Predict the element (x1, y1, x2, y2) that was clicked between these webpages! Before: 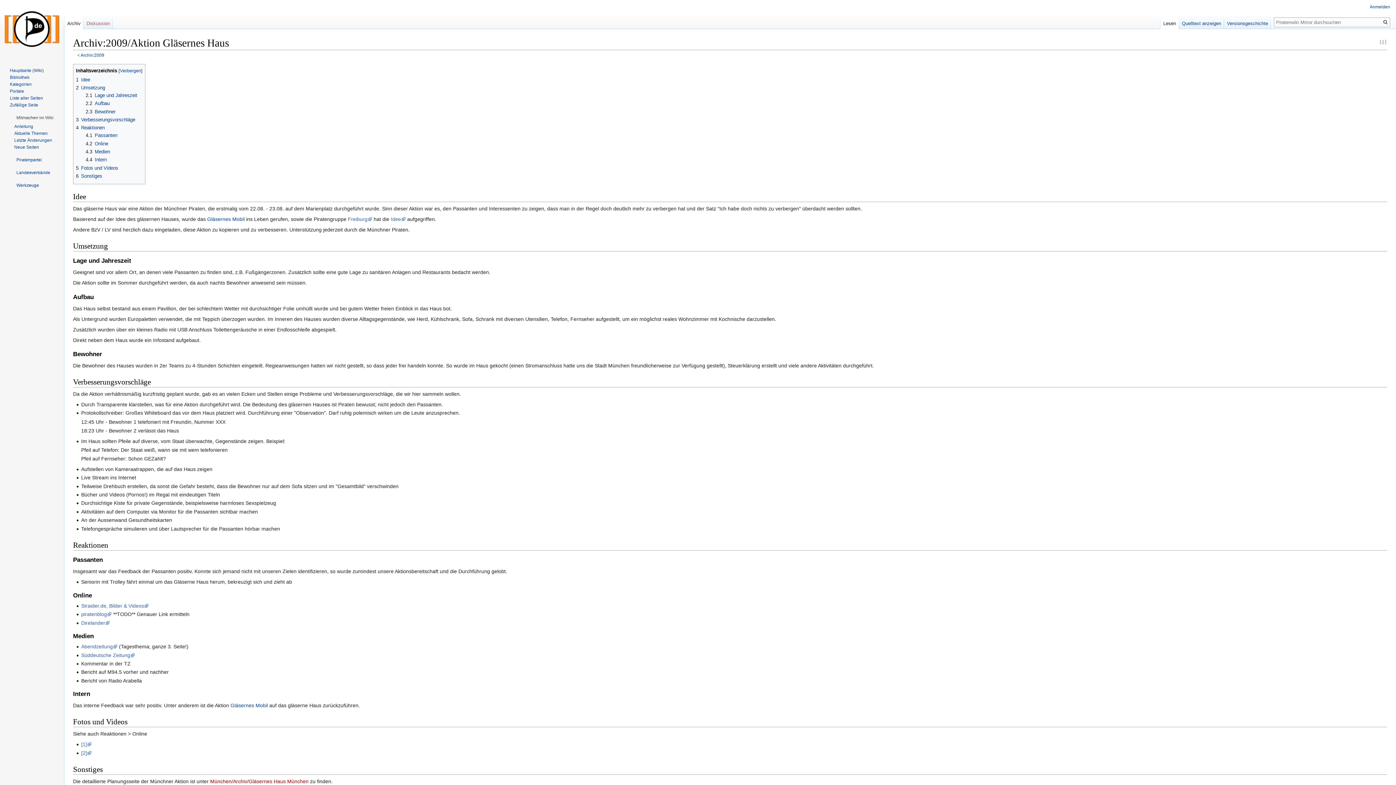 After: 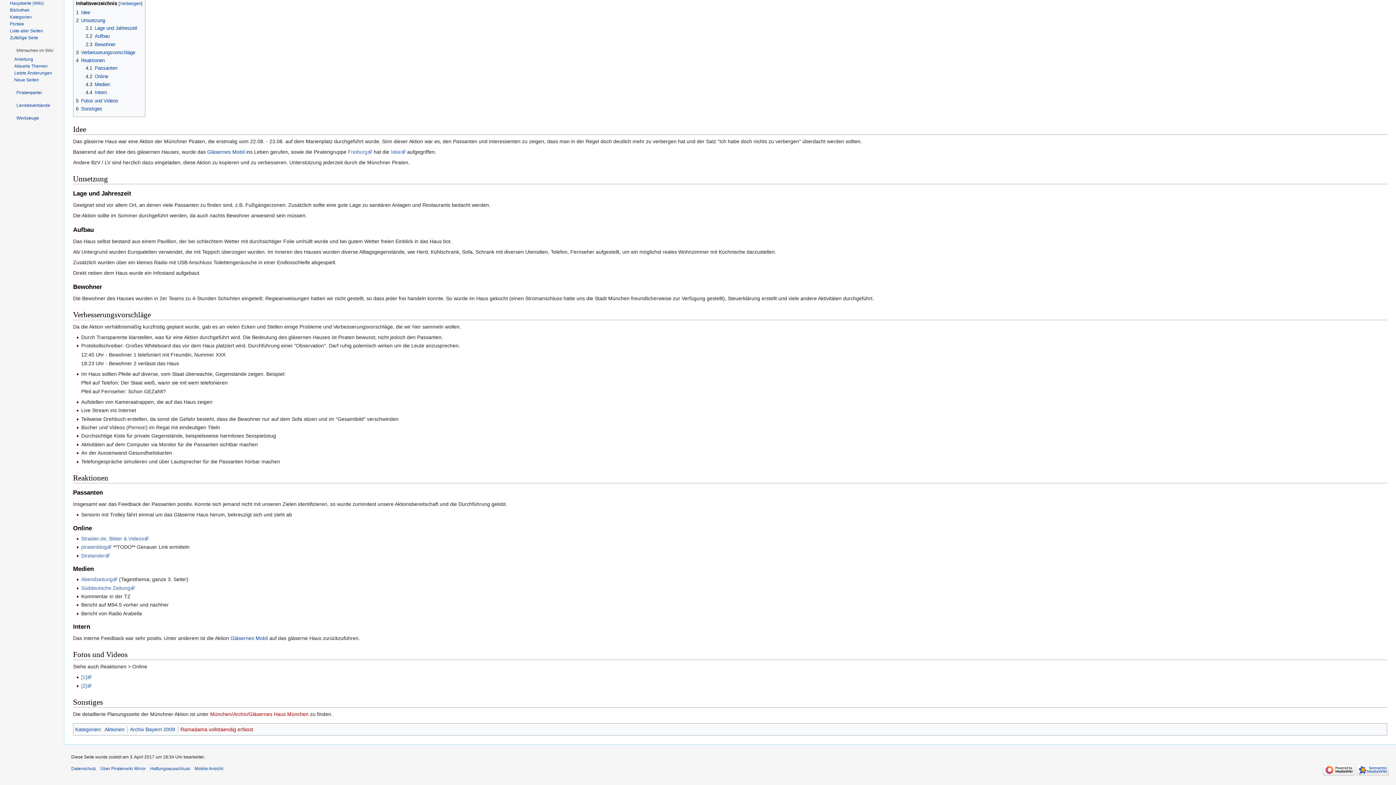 Action: label: 4.3	Medien bbox: (85, 149, 110, 154)